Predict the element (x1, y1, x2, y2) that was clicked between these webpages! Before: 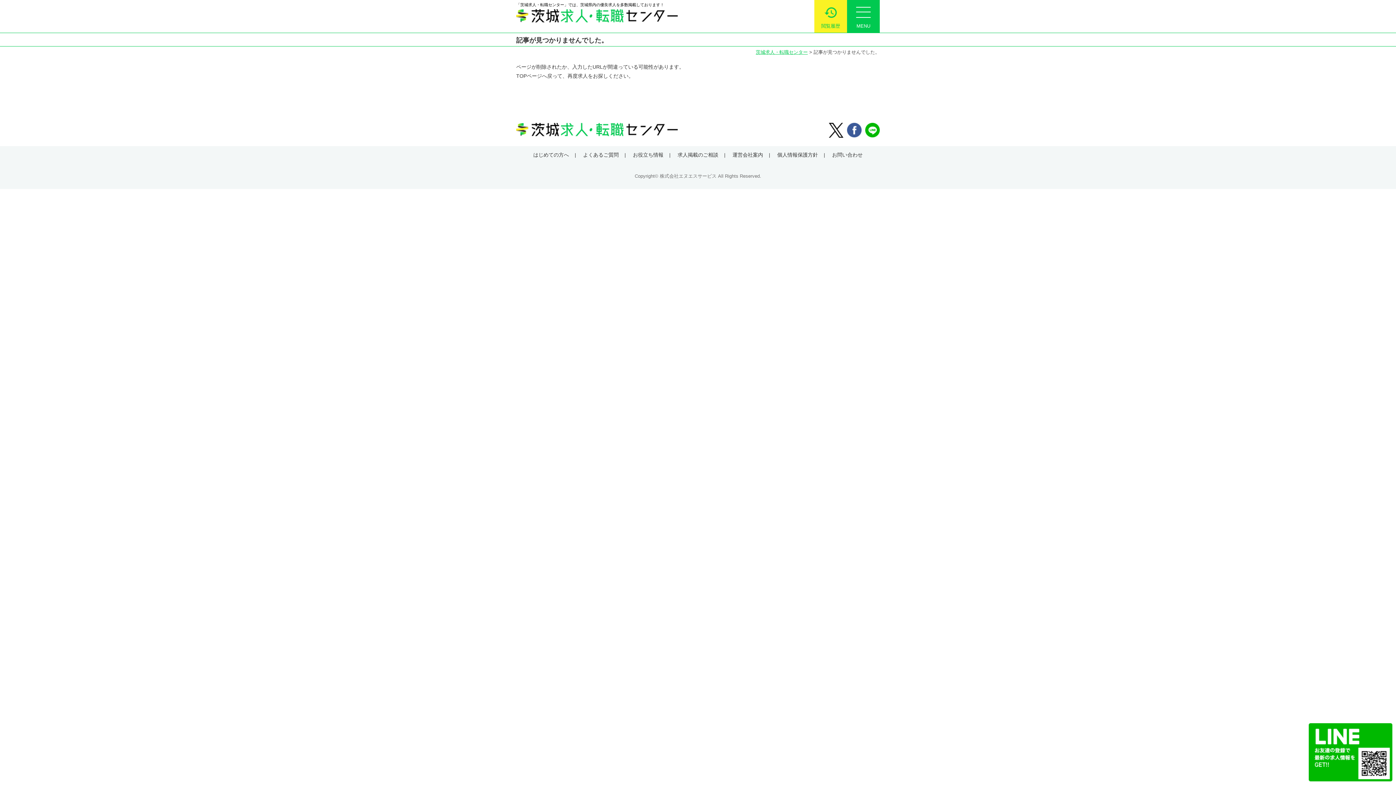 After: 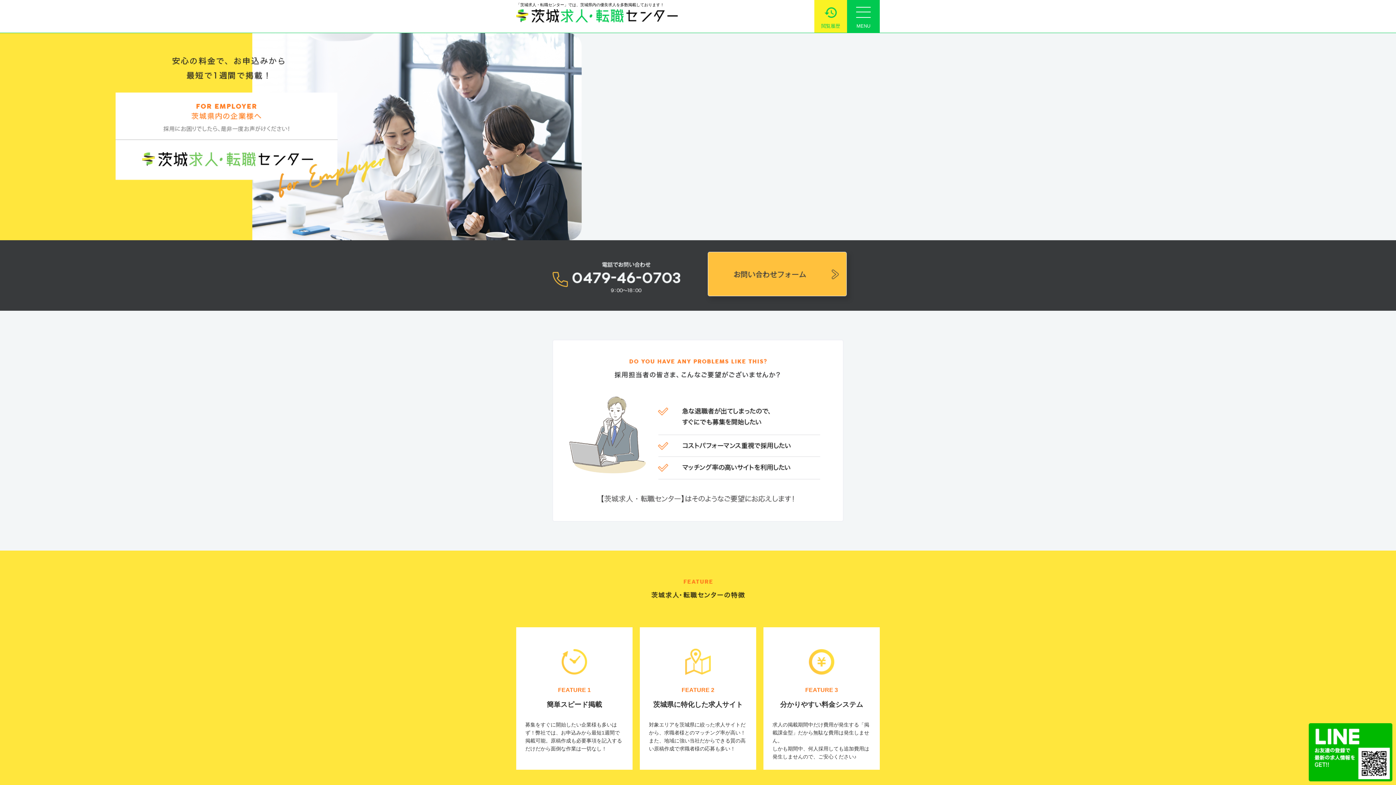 Action: label: 求人掲載のご相談 bbox: (677, 152, 718, 157)